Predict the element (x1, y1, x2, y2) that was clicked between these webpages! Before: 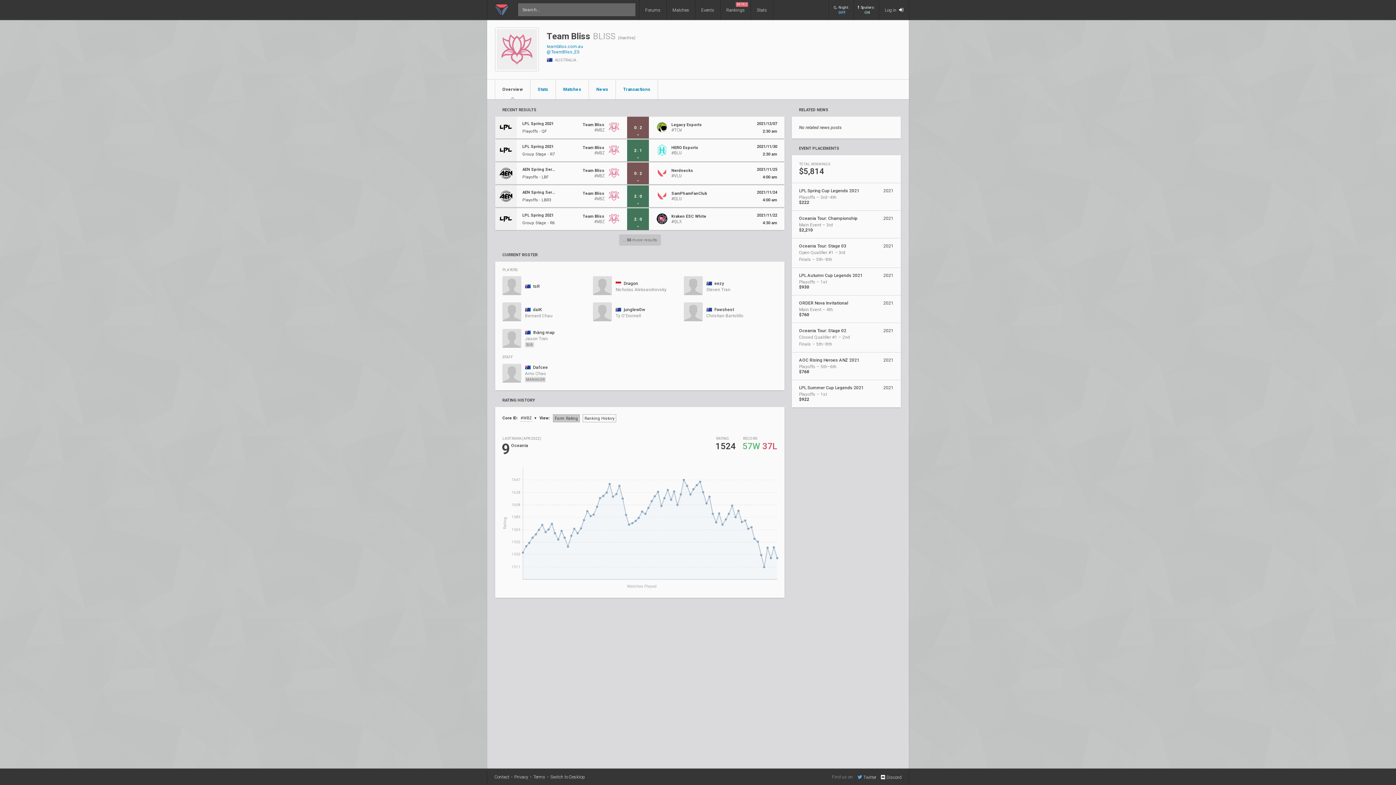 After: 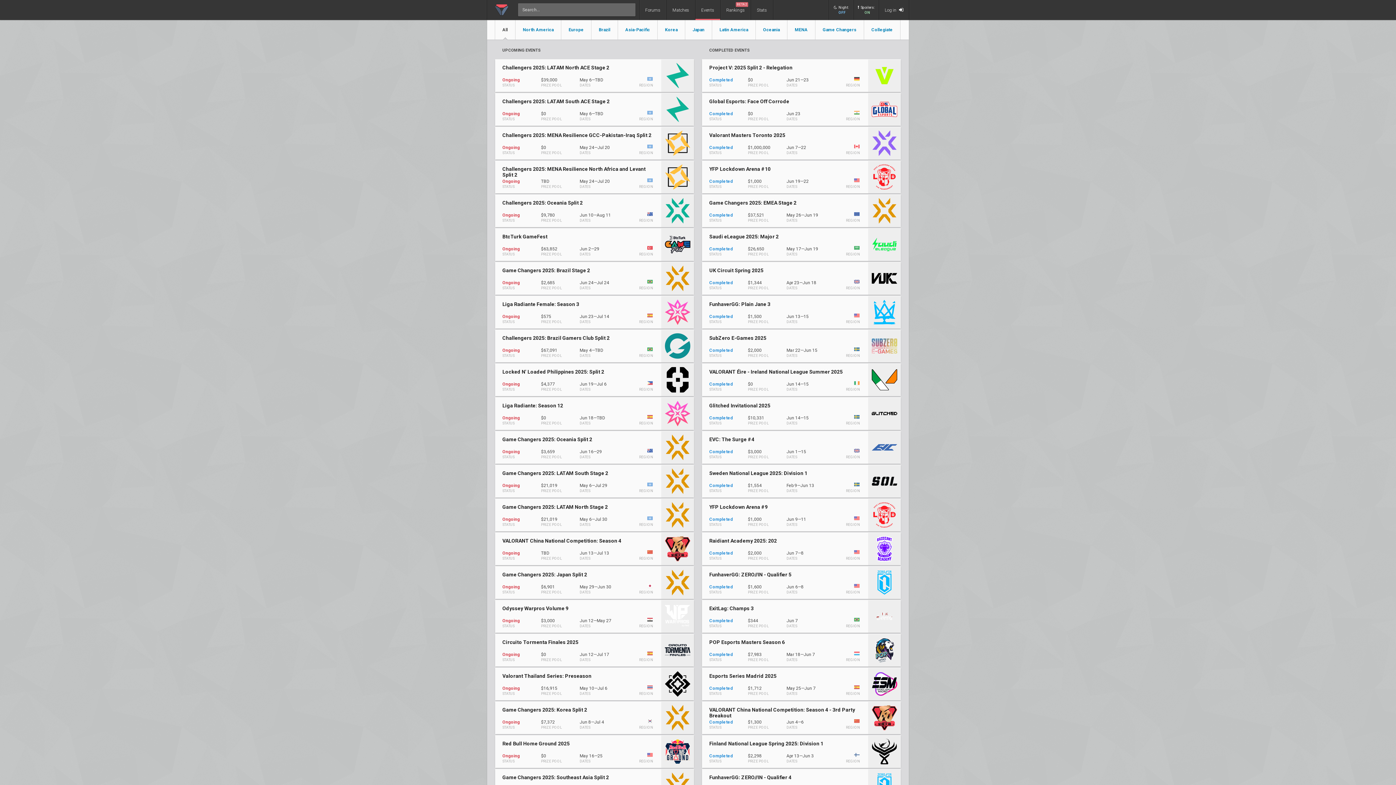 Action: label: Events bbox: (696, 0, 720, 20)